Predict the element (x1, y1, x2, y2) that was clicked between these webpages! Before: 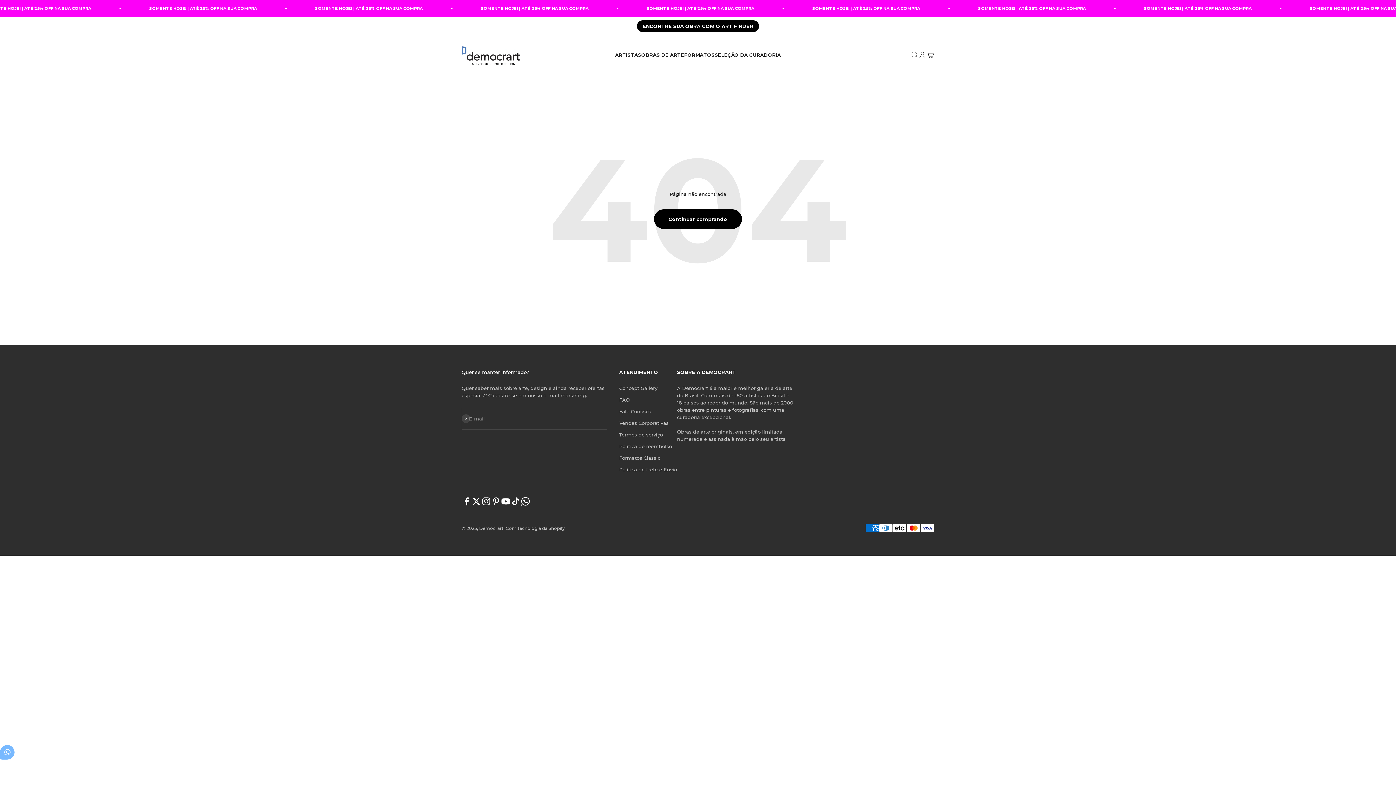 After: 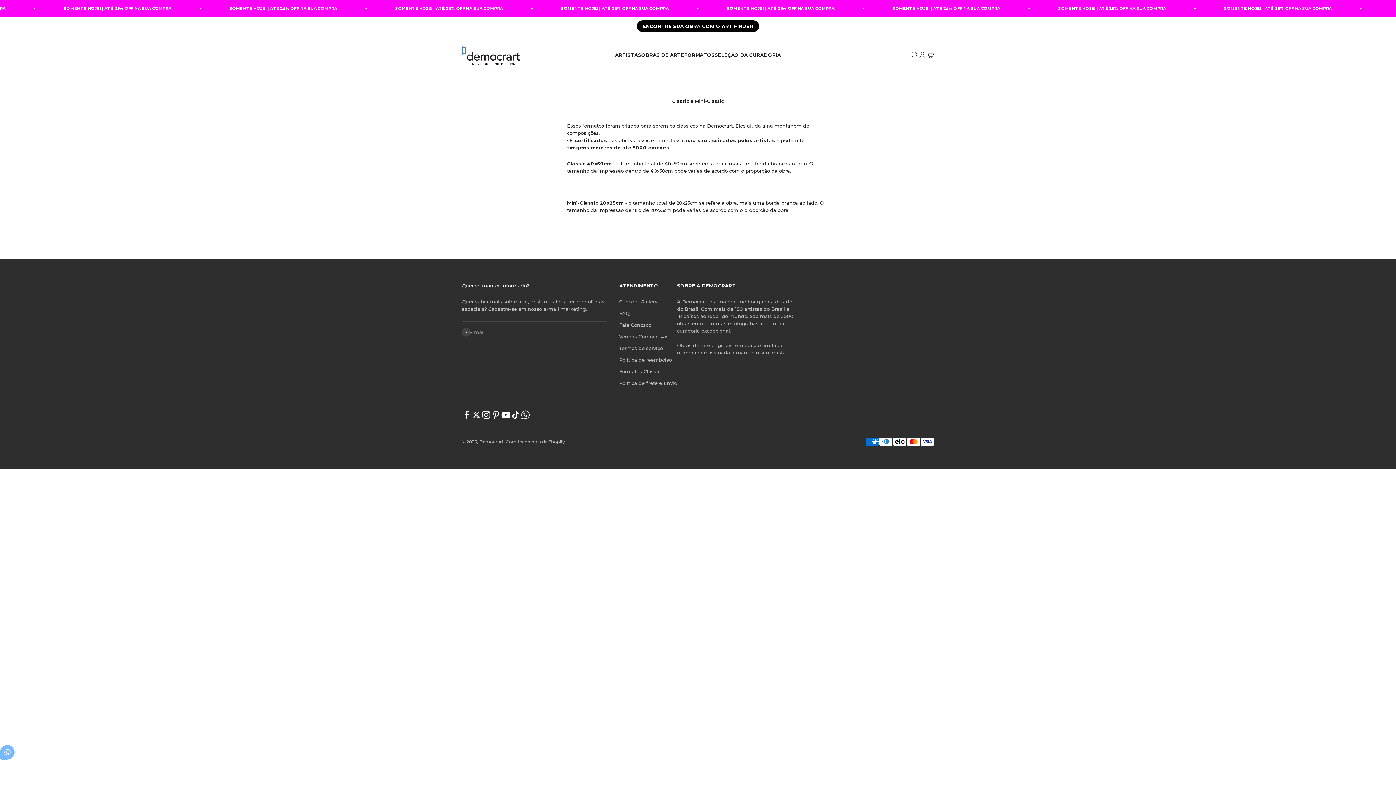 Action: label: Formatos Classic bbox: (619, 454, 660, 461)